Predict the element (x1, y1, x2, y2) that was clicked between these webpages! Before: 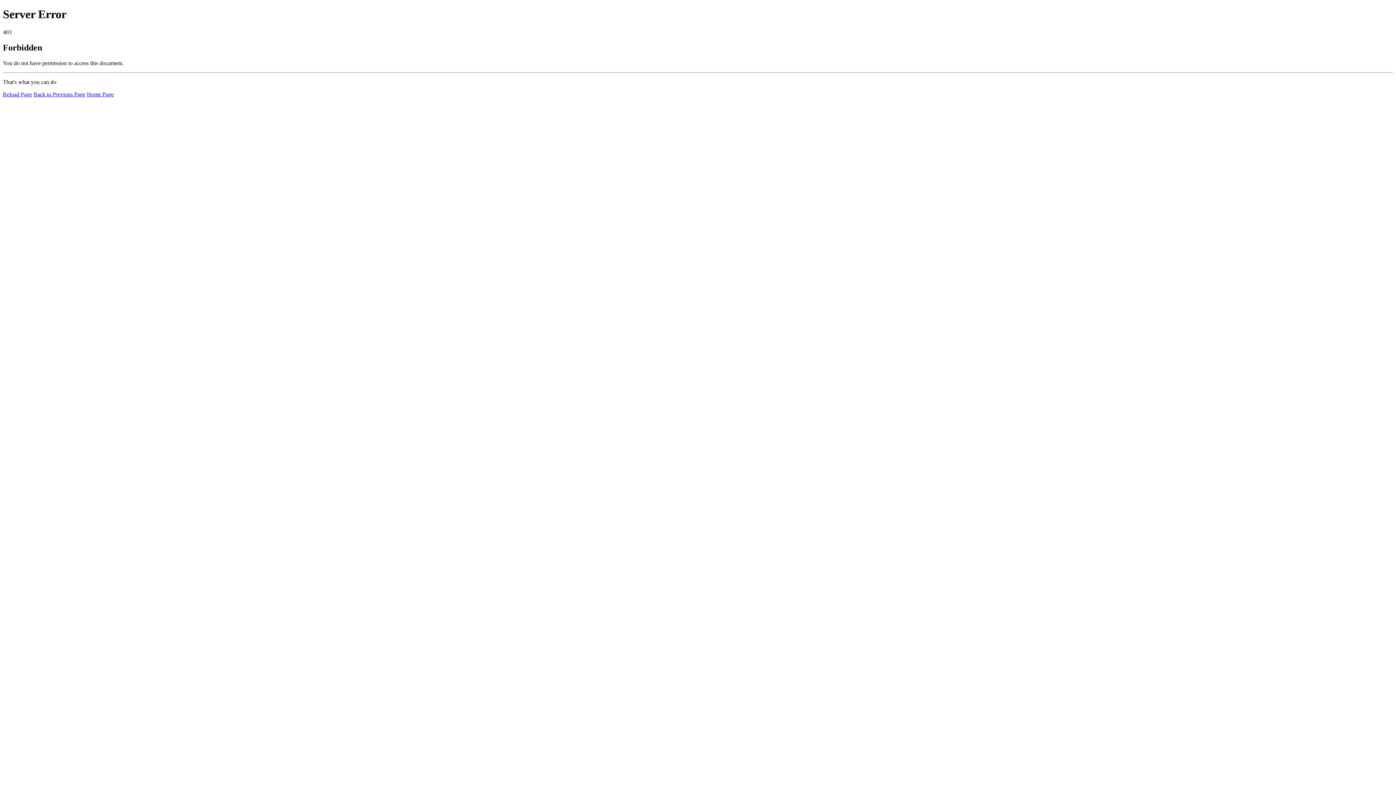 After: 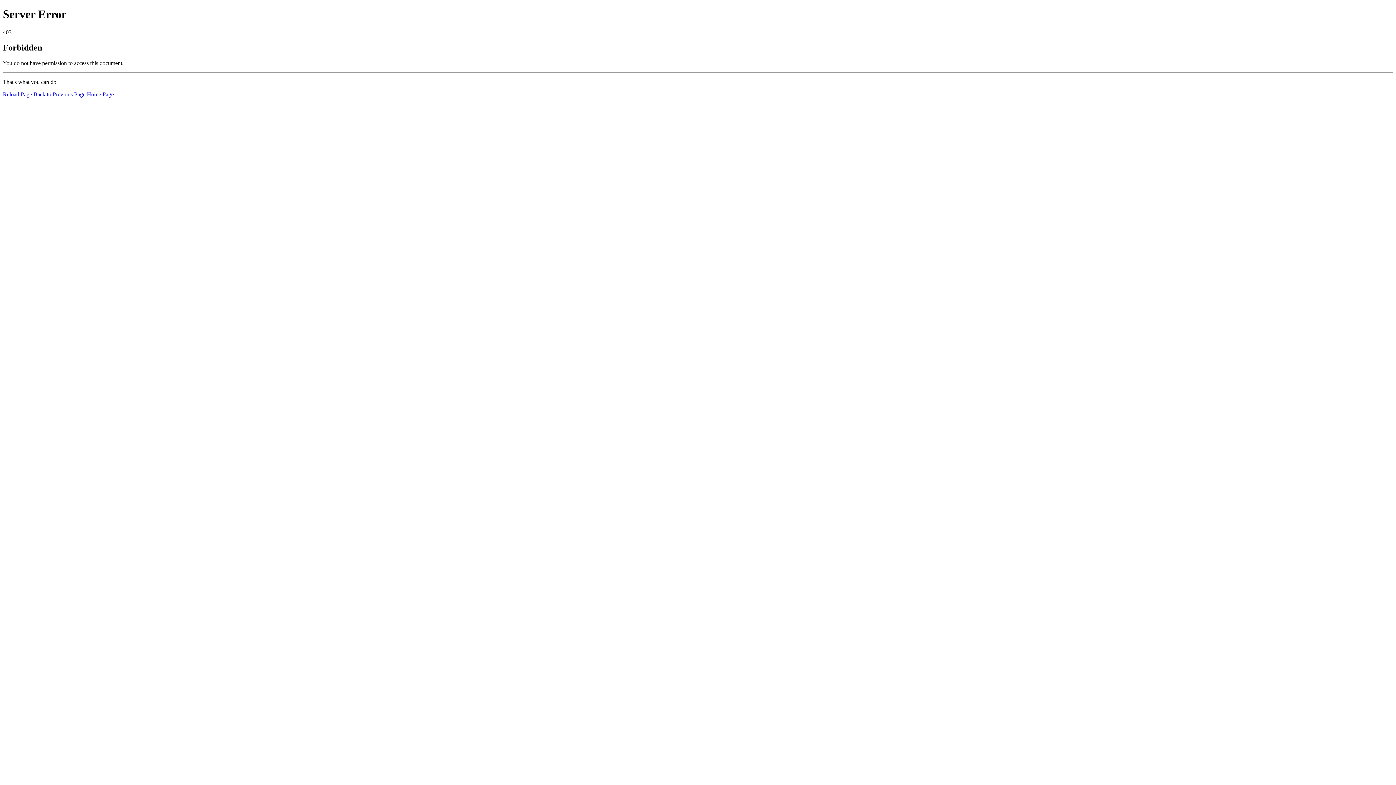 Action: label: Home Page bbox: (86, 91, 113, 97)